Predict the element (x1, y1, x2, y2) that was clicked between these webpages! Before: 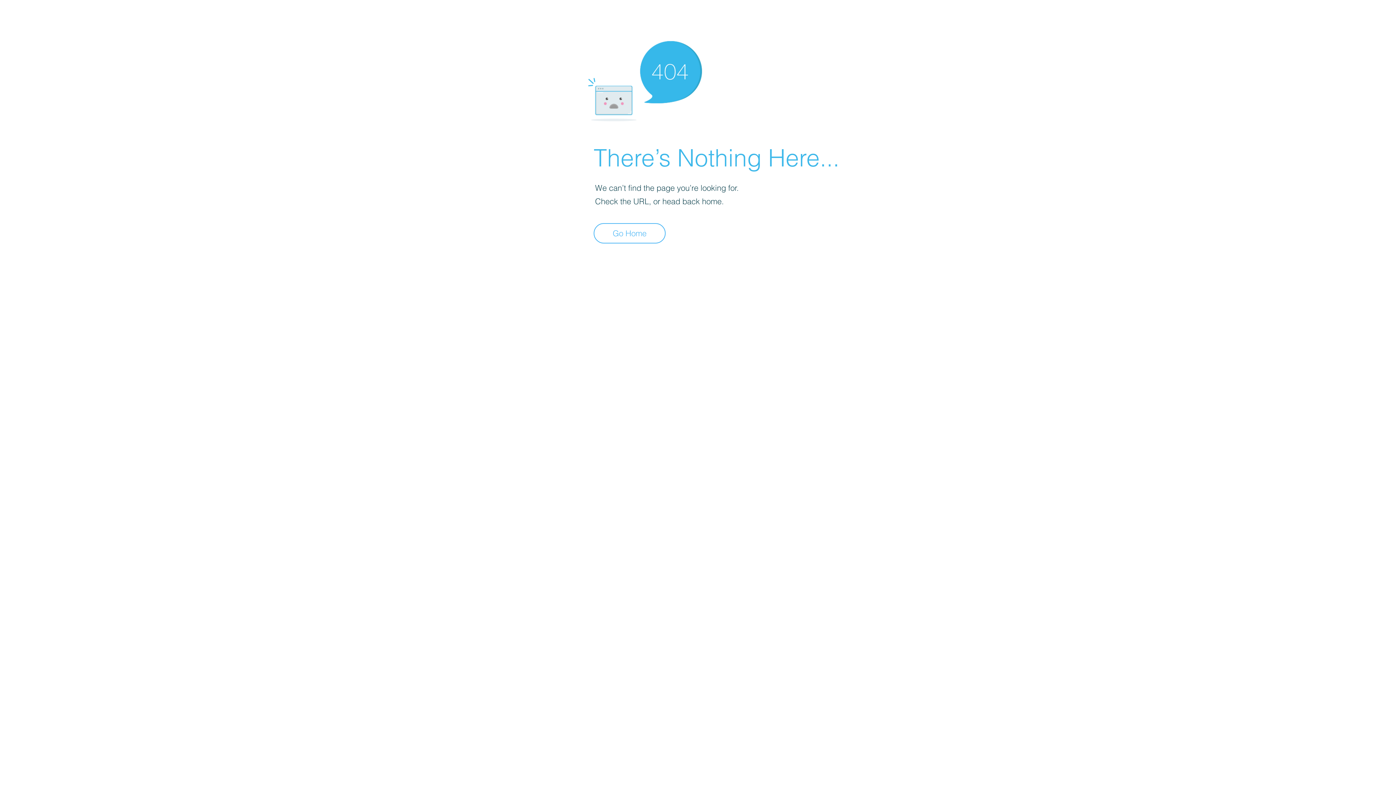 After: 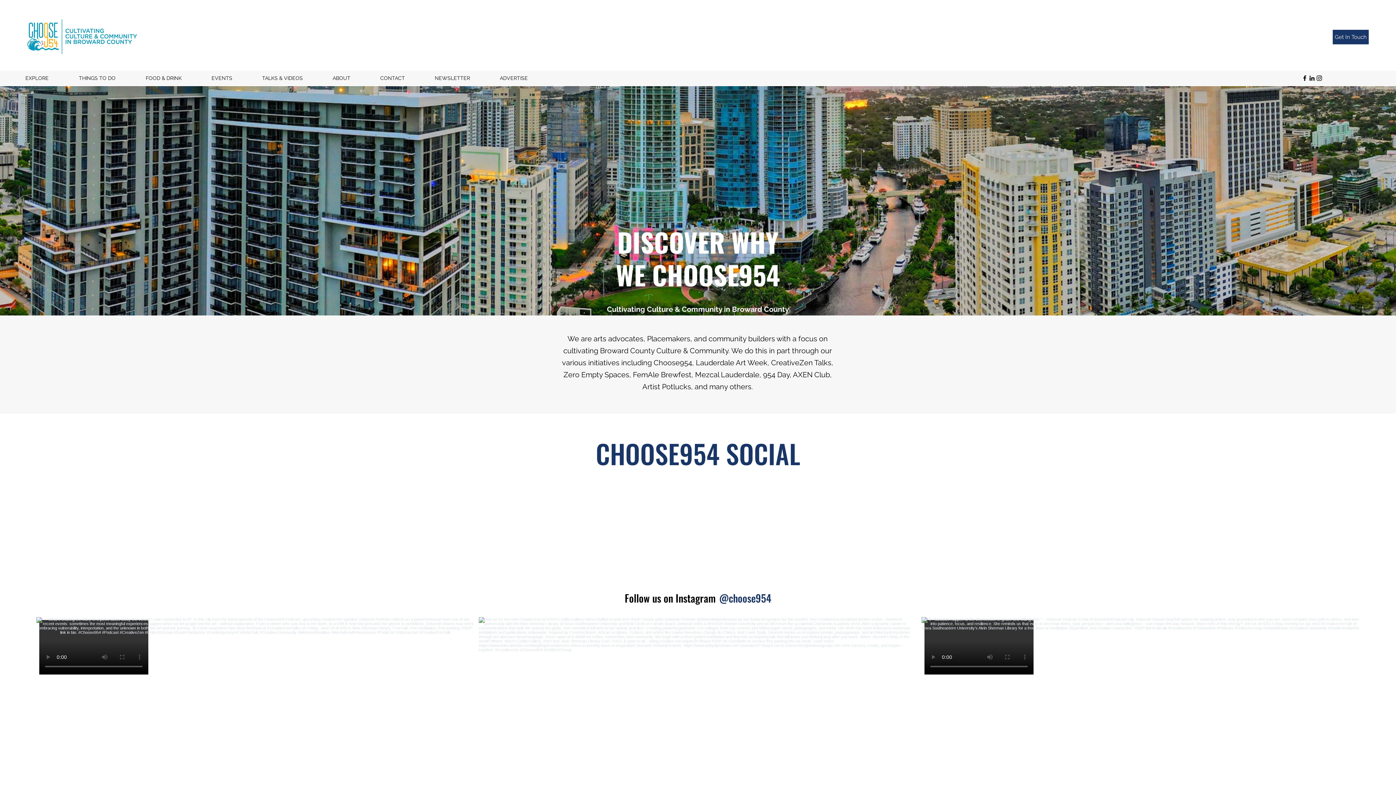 Action: bbox: (593, 223, 665, 243) label: Go Home